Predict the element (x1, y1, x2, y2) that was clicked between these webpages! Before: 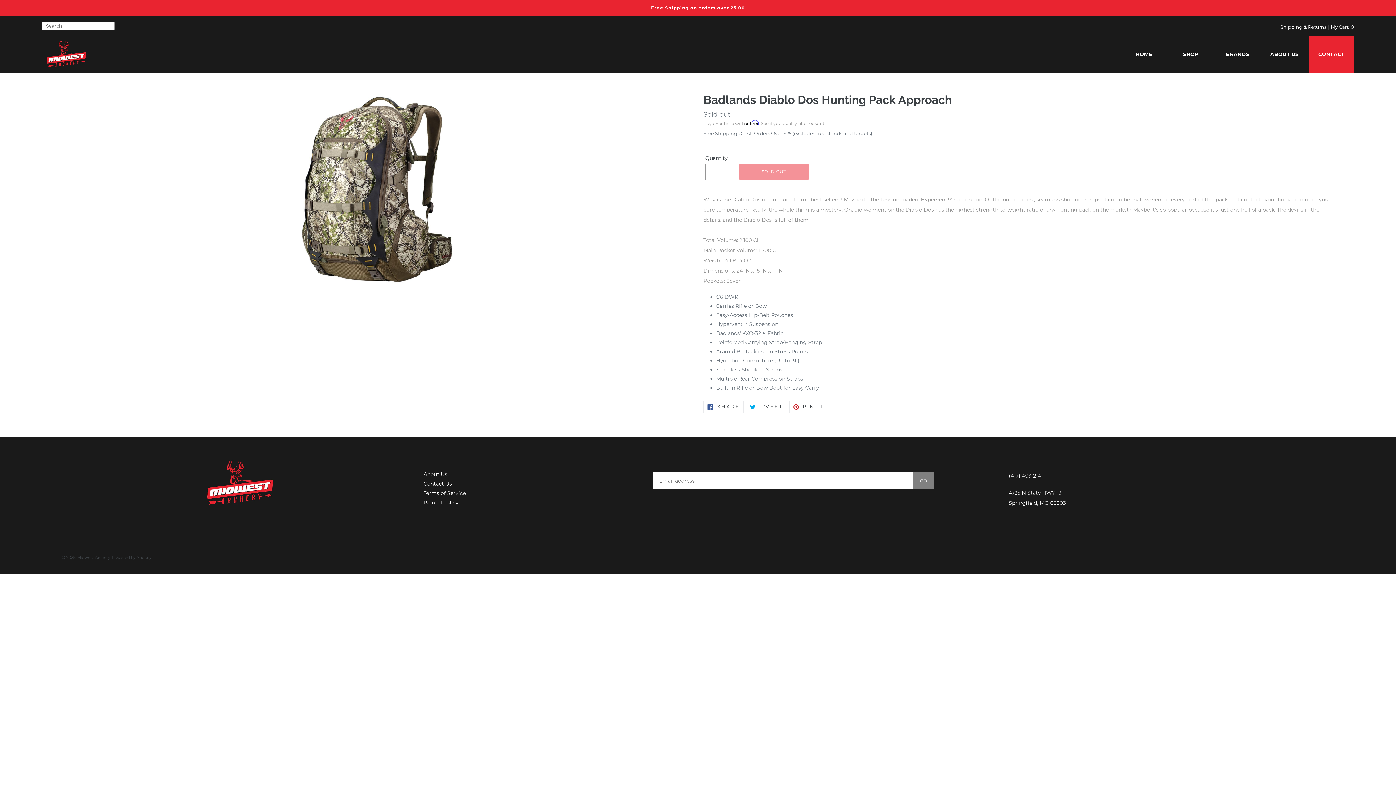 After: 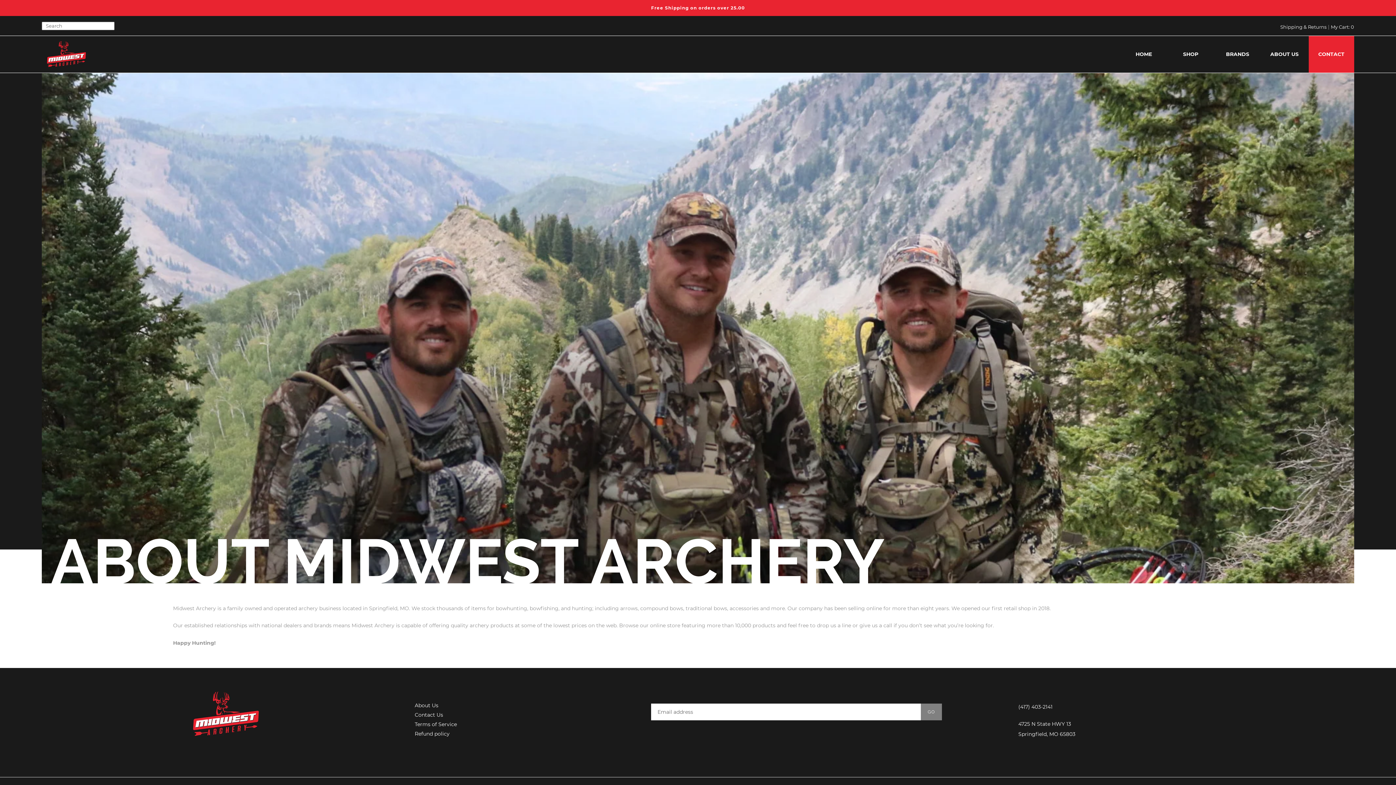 Action: bbox: (423, 471, 447, 477) label: About Us